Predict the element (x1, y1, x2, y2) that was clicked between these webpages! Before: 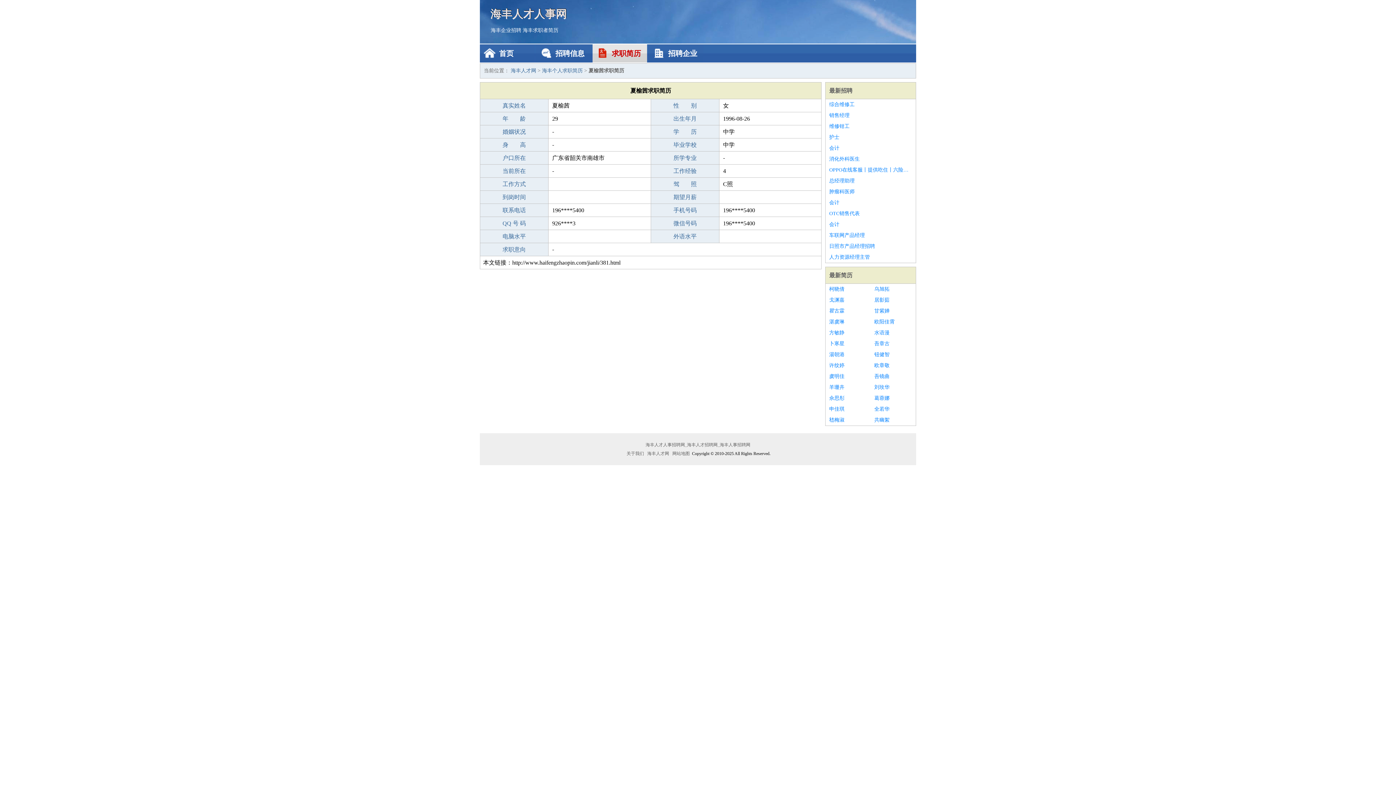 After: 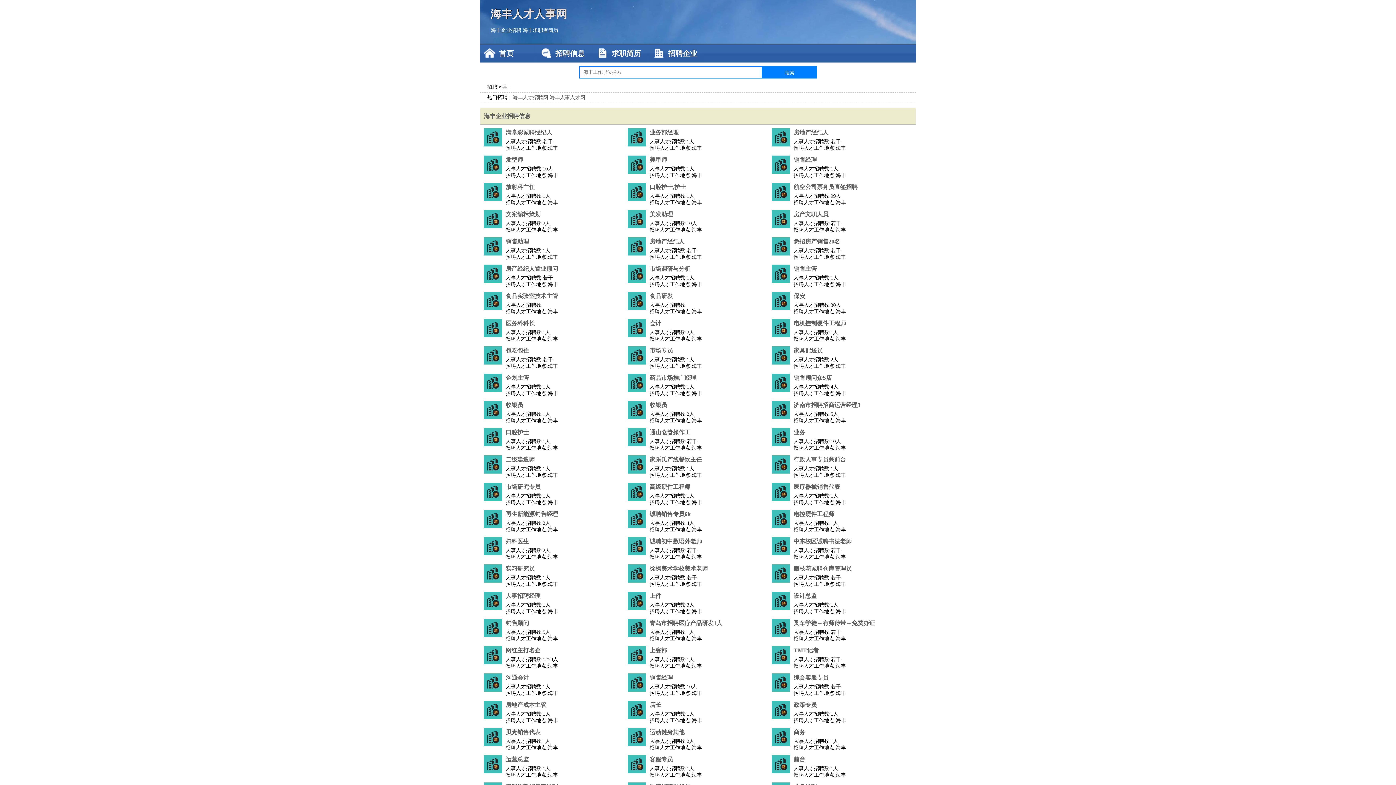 Action: label: 海丰人才人事招聘网_海丰人才招聘网_海丰人事招聘网 bbox: (644, 442, 751, 447)